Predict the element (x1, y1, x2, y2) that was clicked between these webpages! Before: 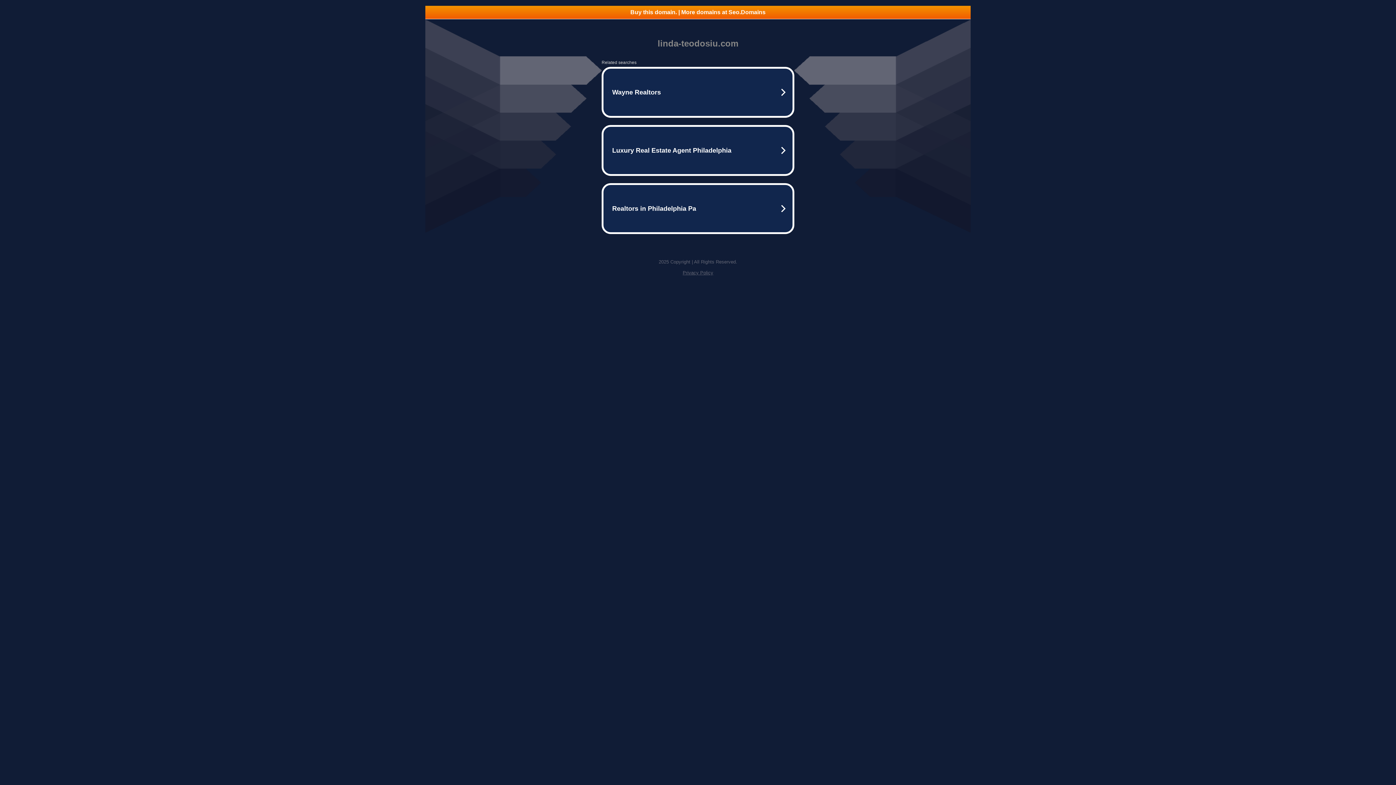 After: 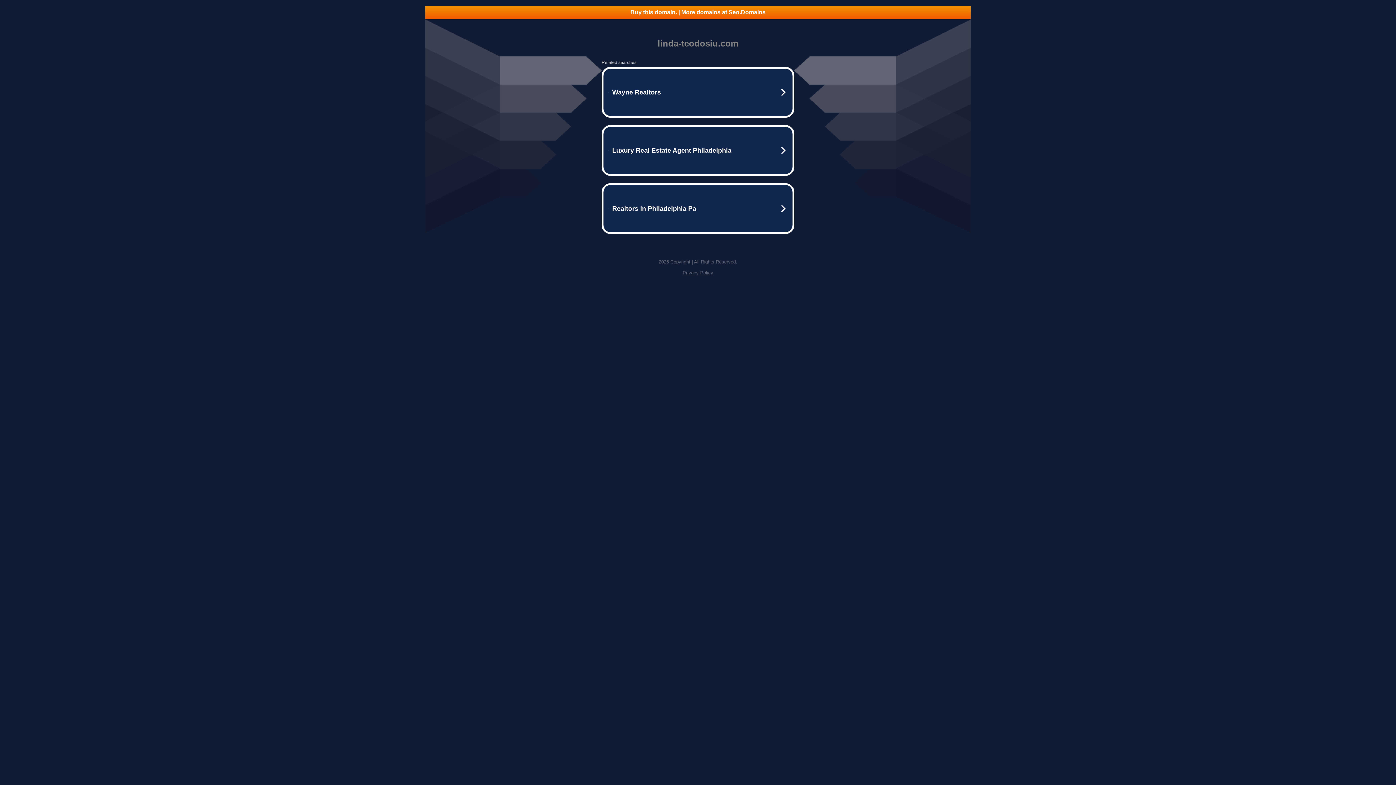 Action: bbox: (425, 5, 970, 18) label: Buy this domain. | More domains at Seo.Domains